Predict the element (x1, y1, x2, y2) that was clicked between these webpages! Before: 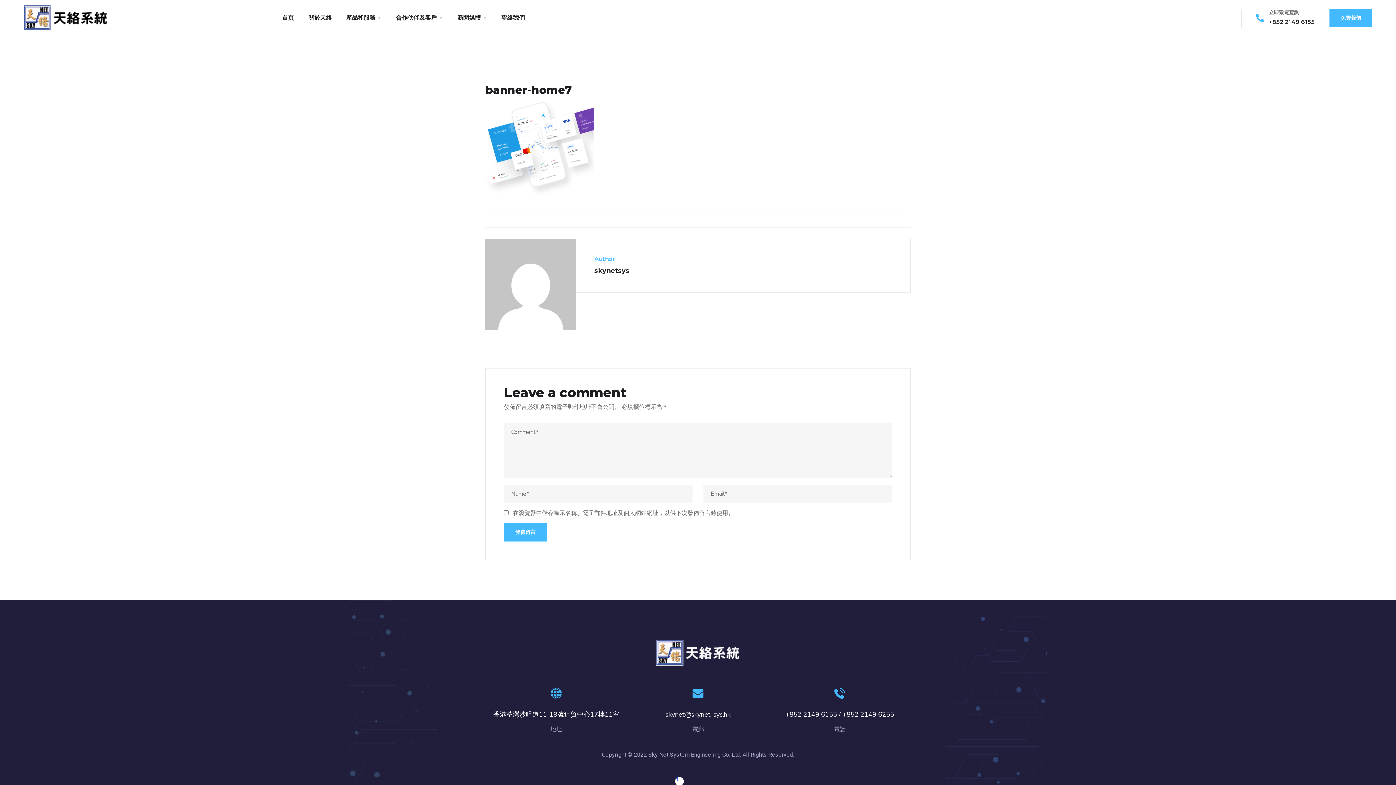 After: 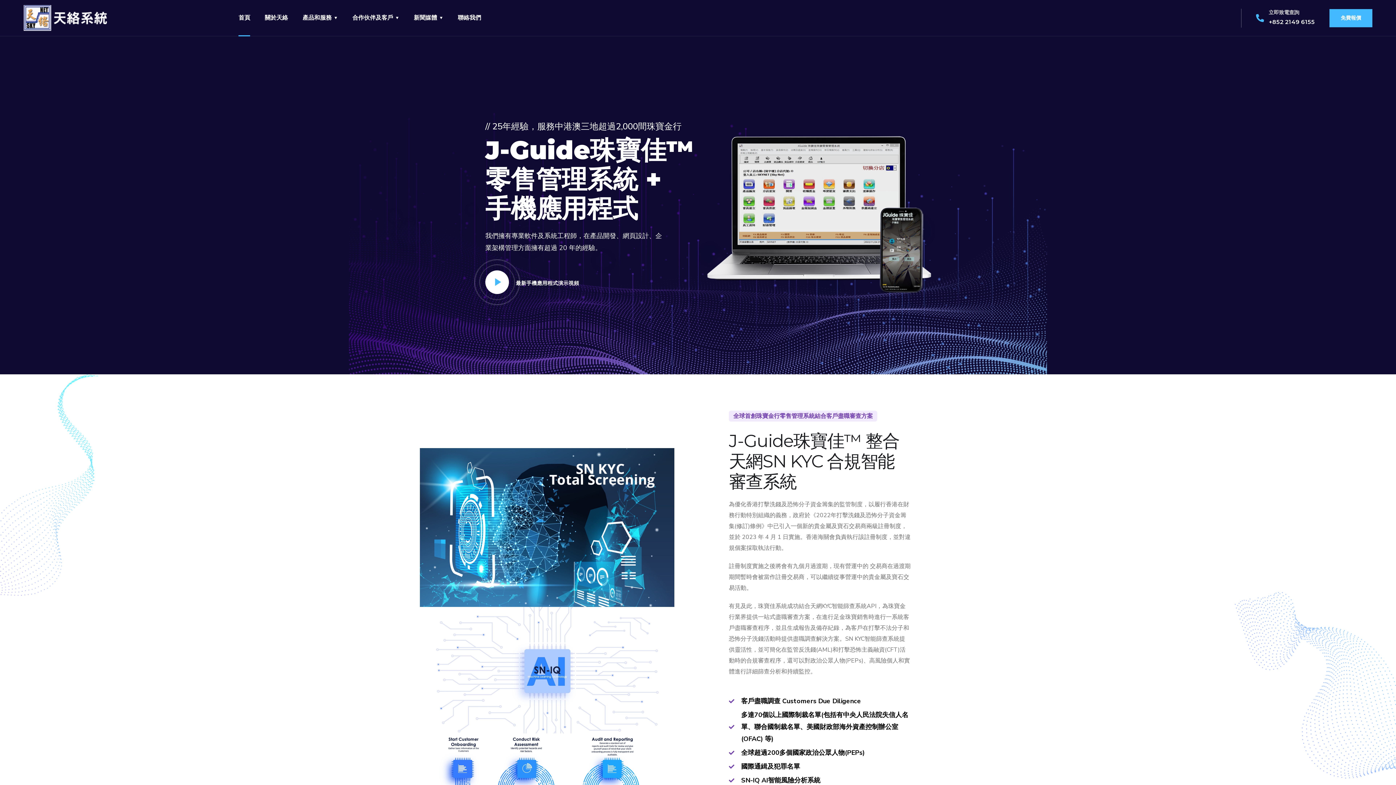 Action: bbox: (23, 13, 108, 21)